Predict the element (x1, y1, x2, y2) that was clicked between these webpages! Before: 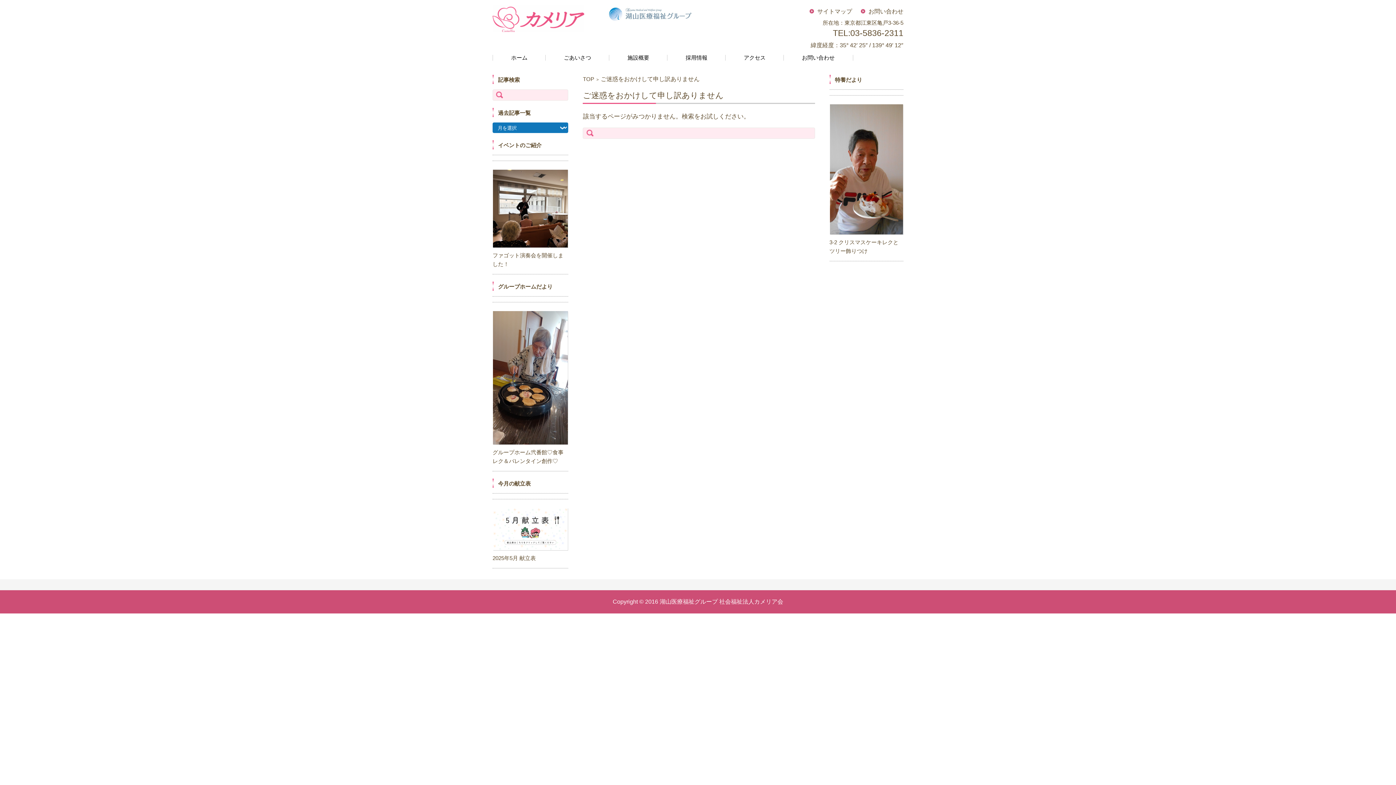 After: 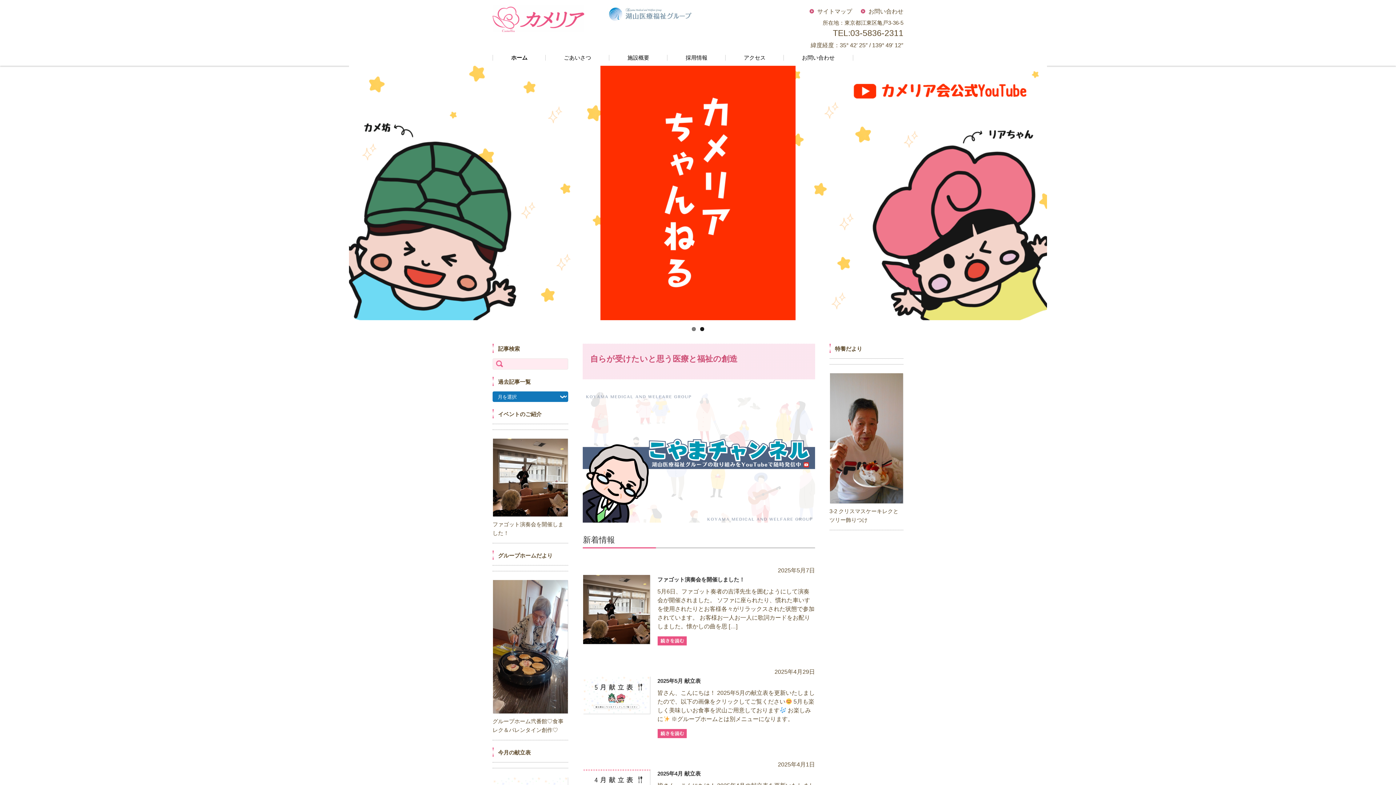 Action: bbox: (493, 49, 545, 65) label: ホーム